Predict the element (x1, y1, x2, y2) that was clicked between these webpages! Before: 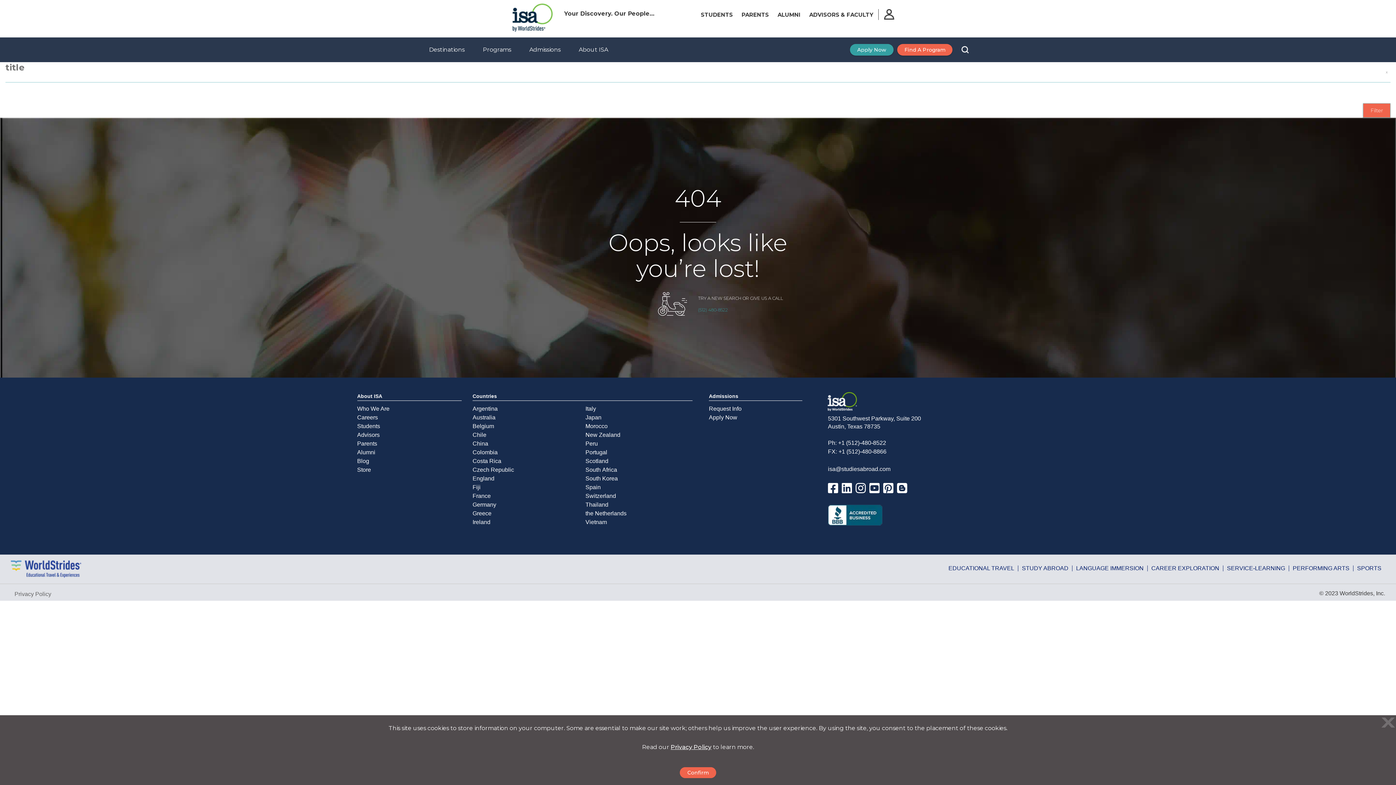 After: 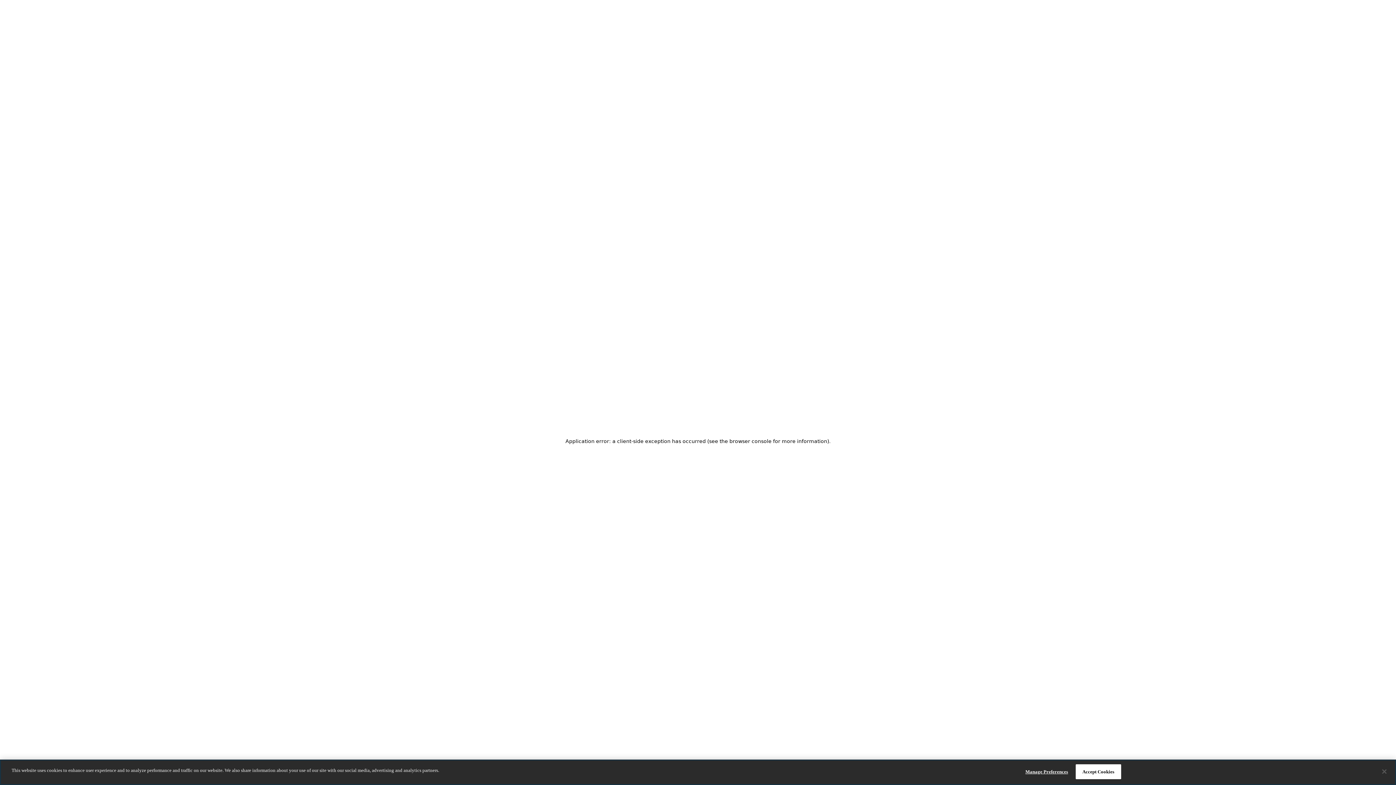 Action: label: Privacy Policy bbox: (670, 744, 711, 750)